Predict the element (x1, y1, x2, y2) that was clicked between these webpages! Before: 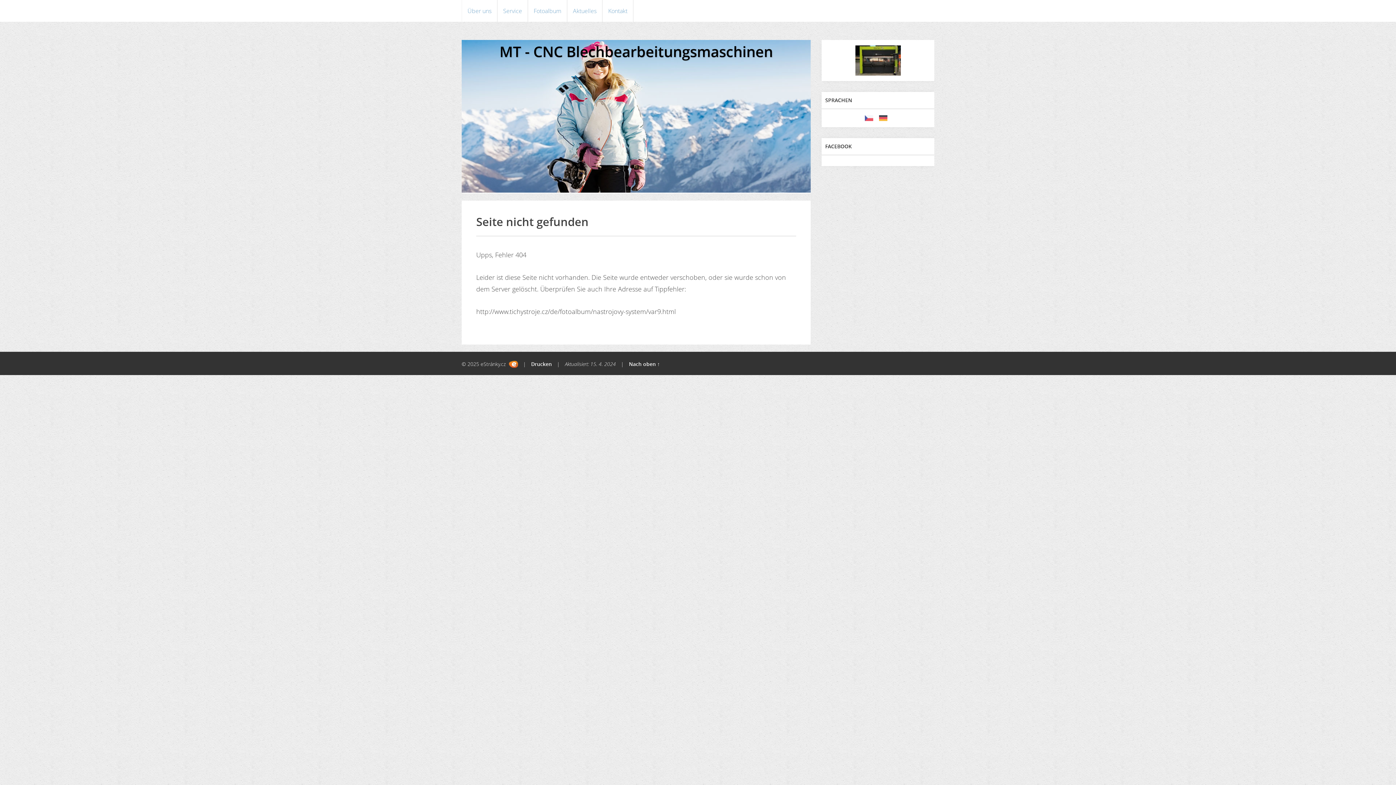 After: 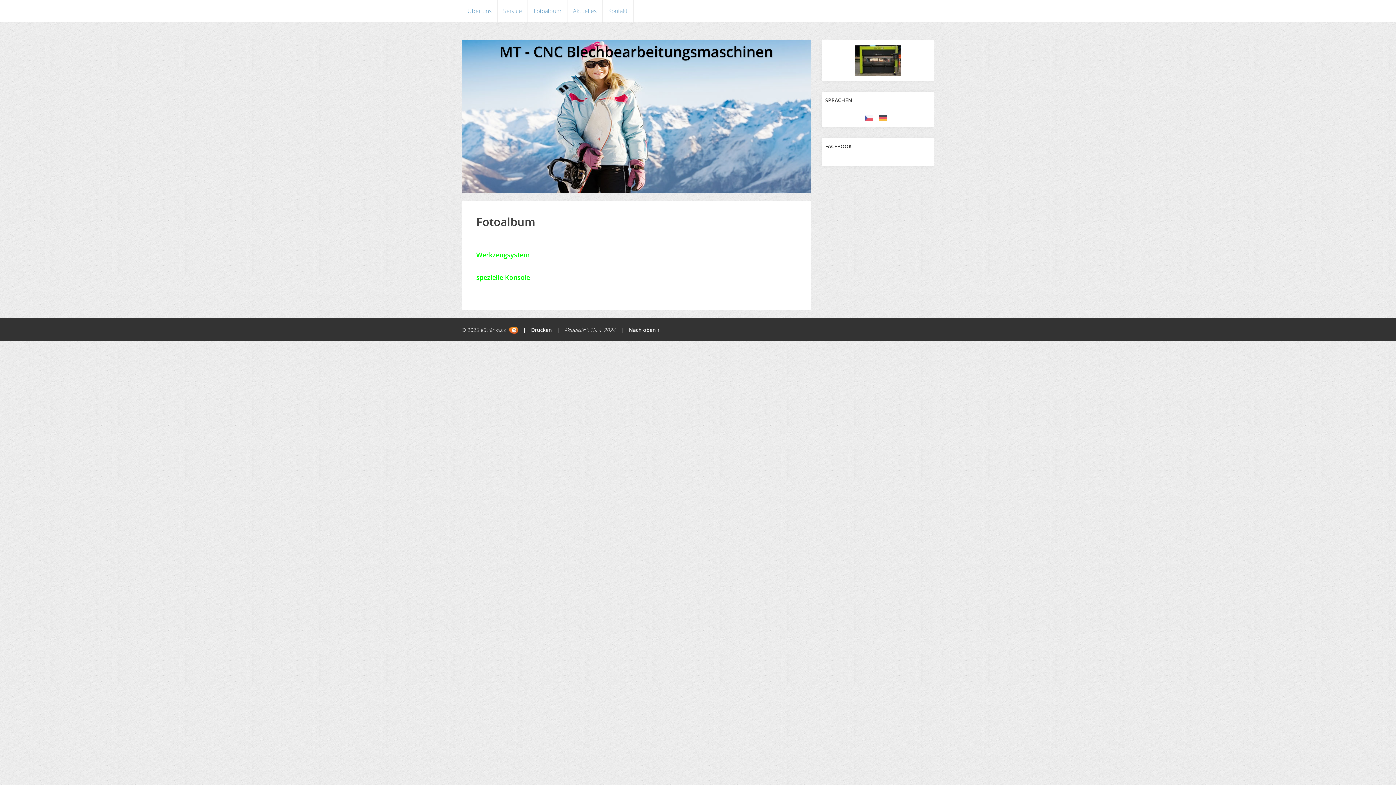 Action: label: Fotoalbum bbox: (528, 0, 567, 21)